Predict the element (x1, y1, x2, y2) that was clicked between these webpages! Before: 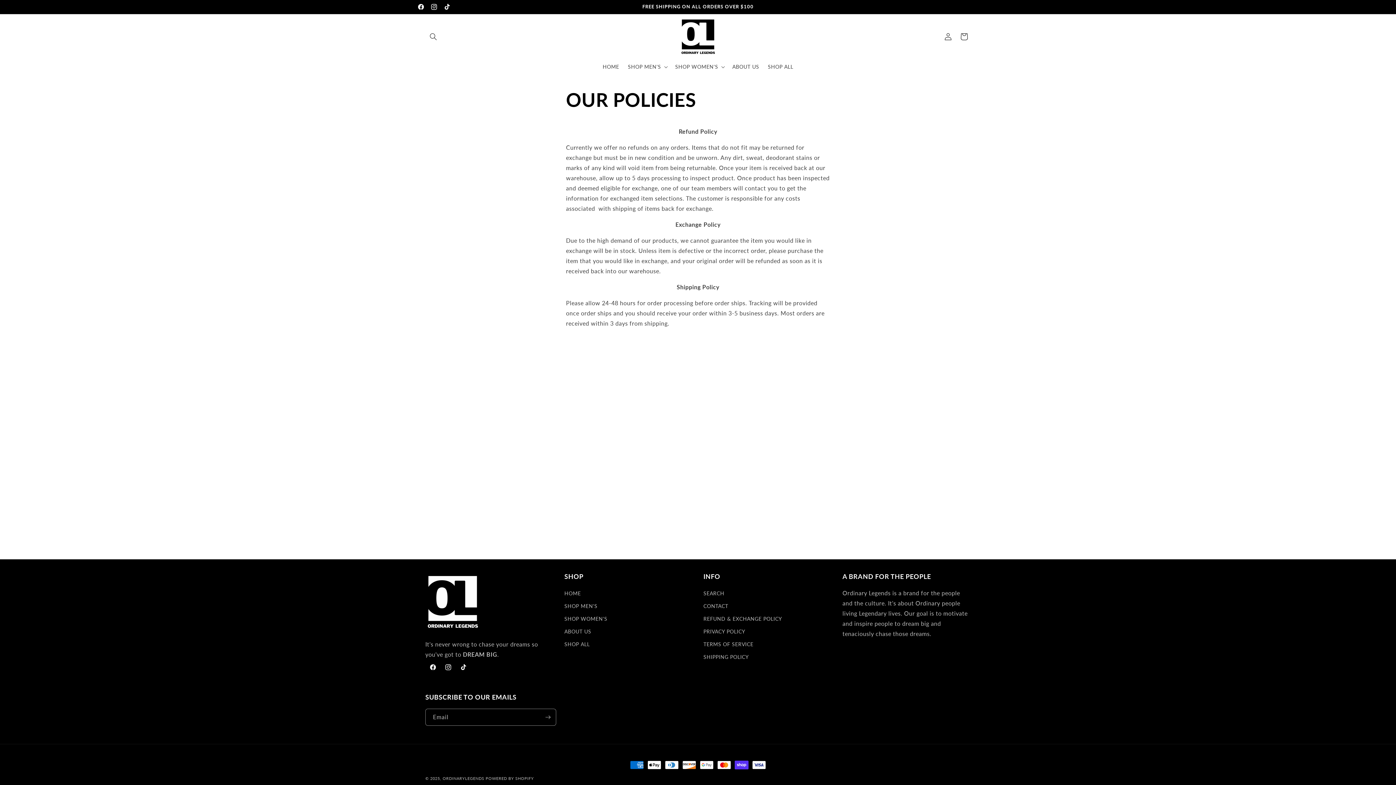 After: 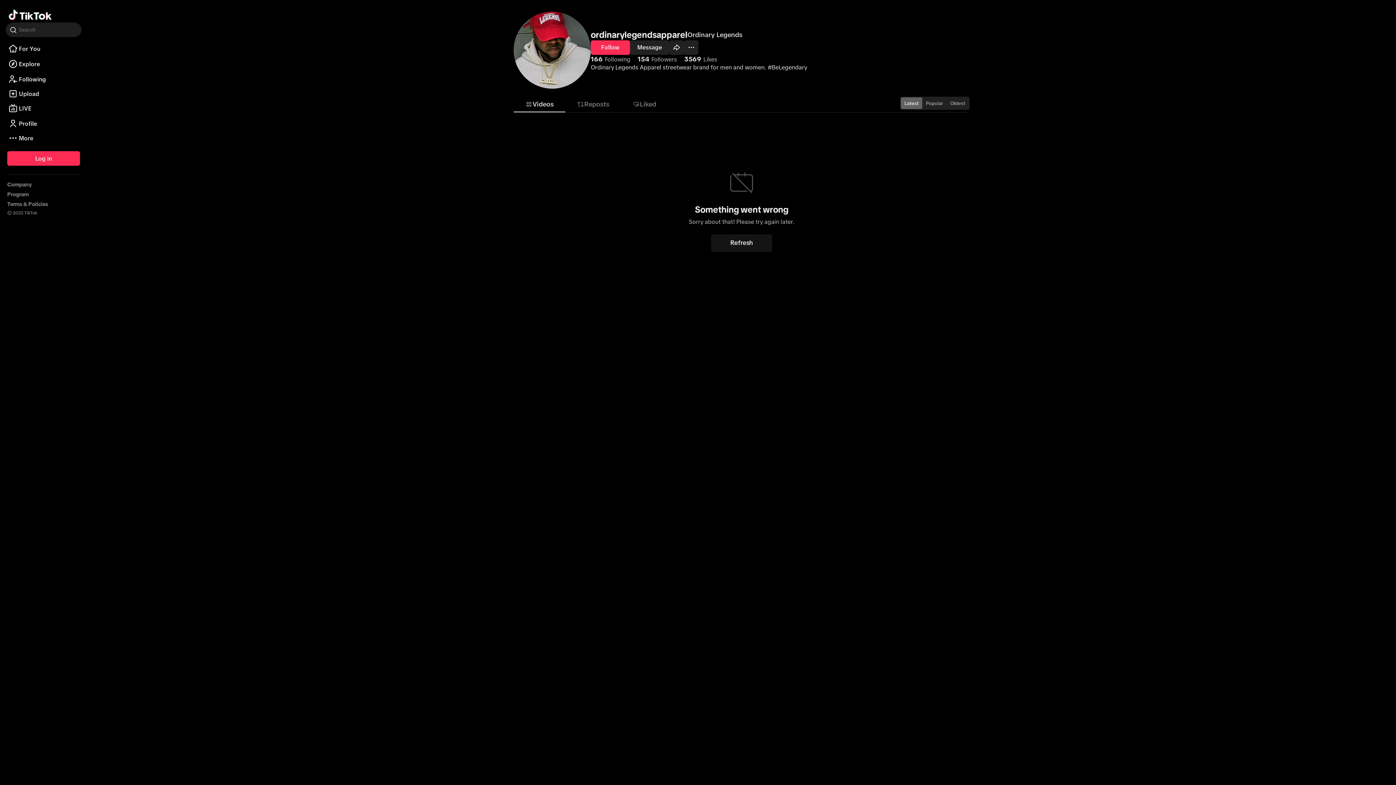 Action: bbox: (440, 0, 453, 13) label: TIKTOK